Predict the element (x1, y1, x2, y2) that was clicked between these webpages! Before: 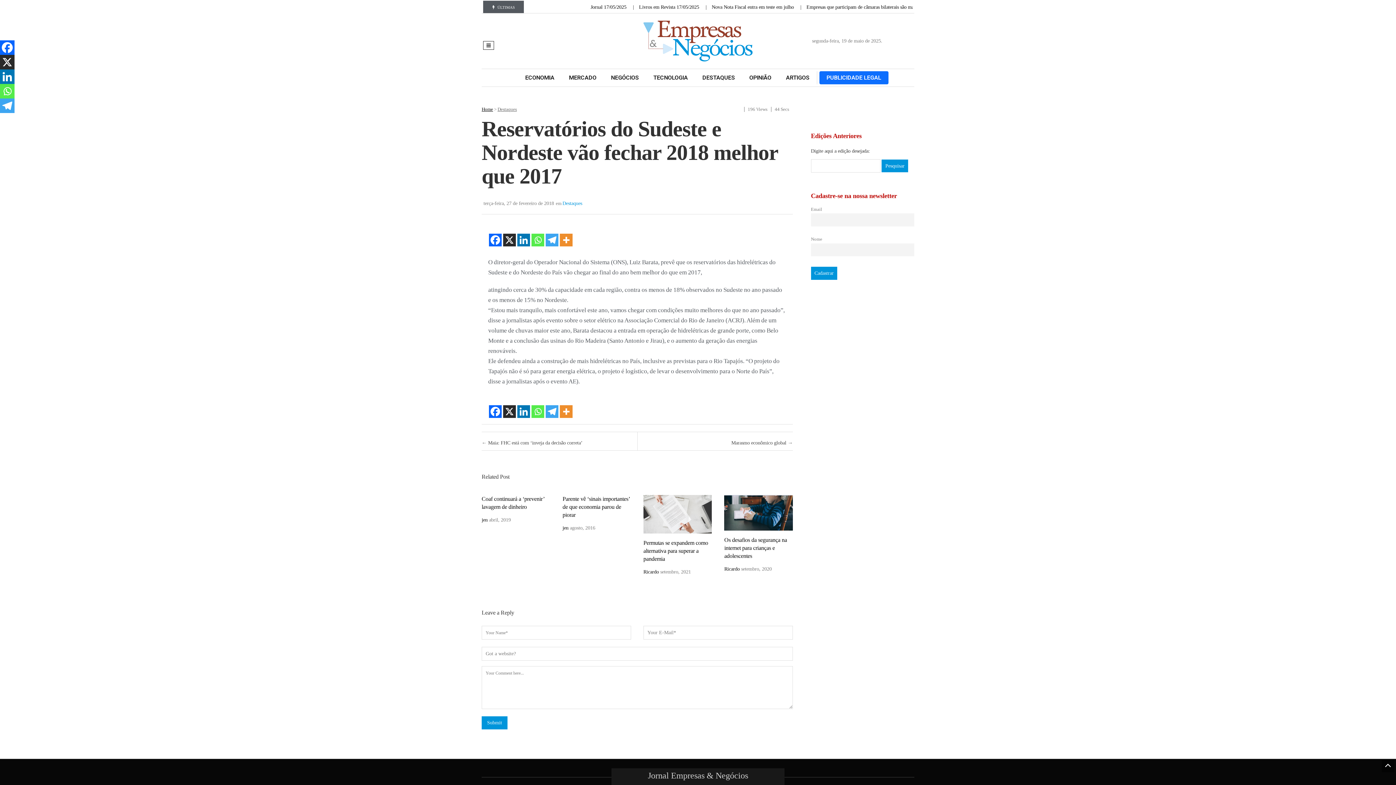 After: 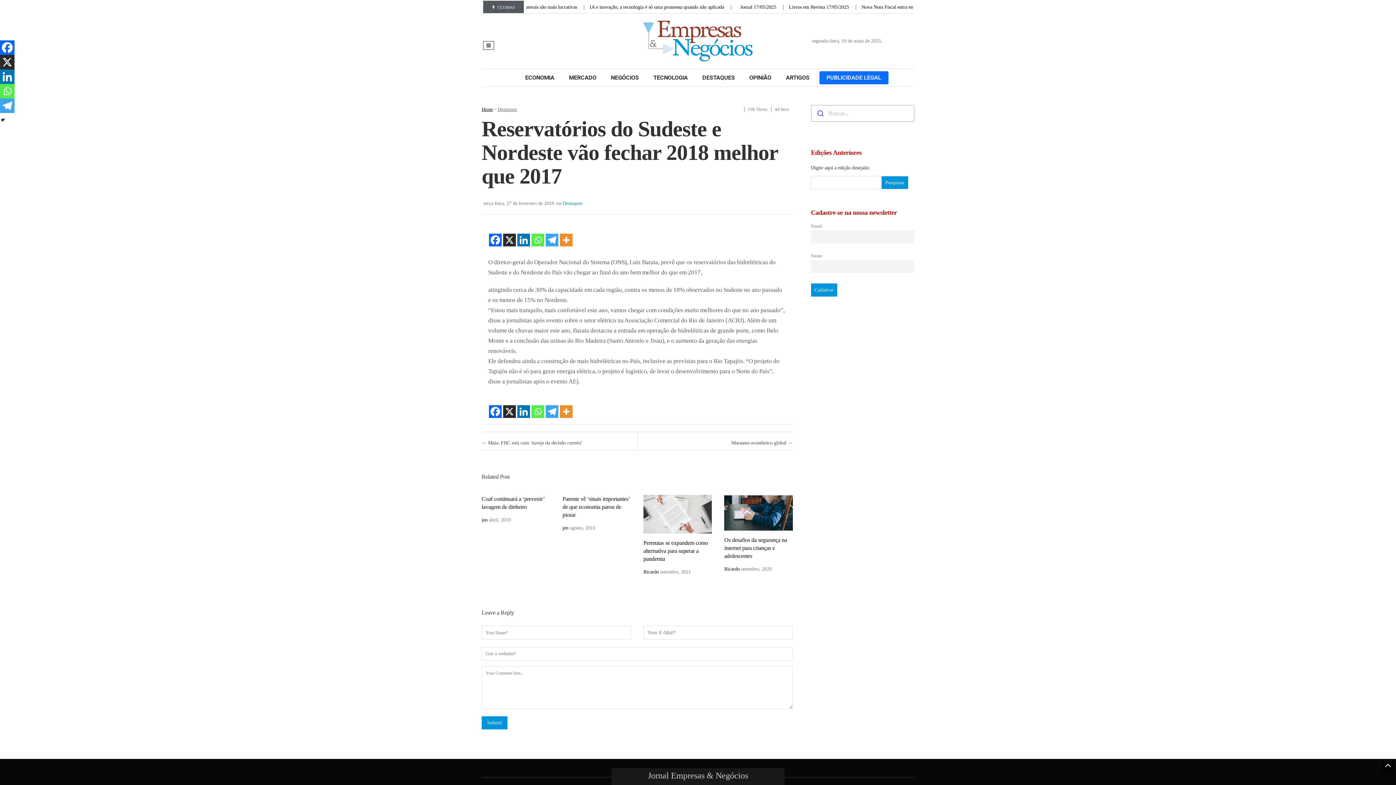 Action: bbox: (0, 98, 14, 113) label: Telegram